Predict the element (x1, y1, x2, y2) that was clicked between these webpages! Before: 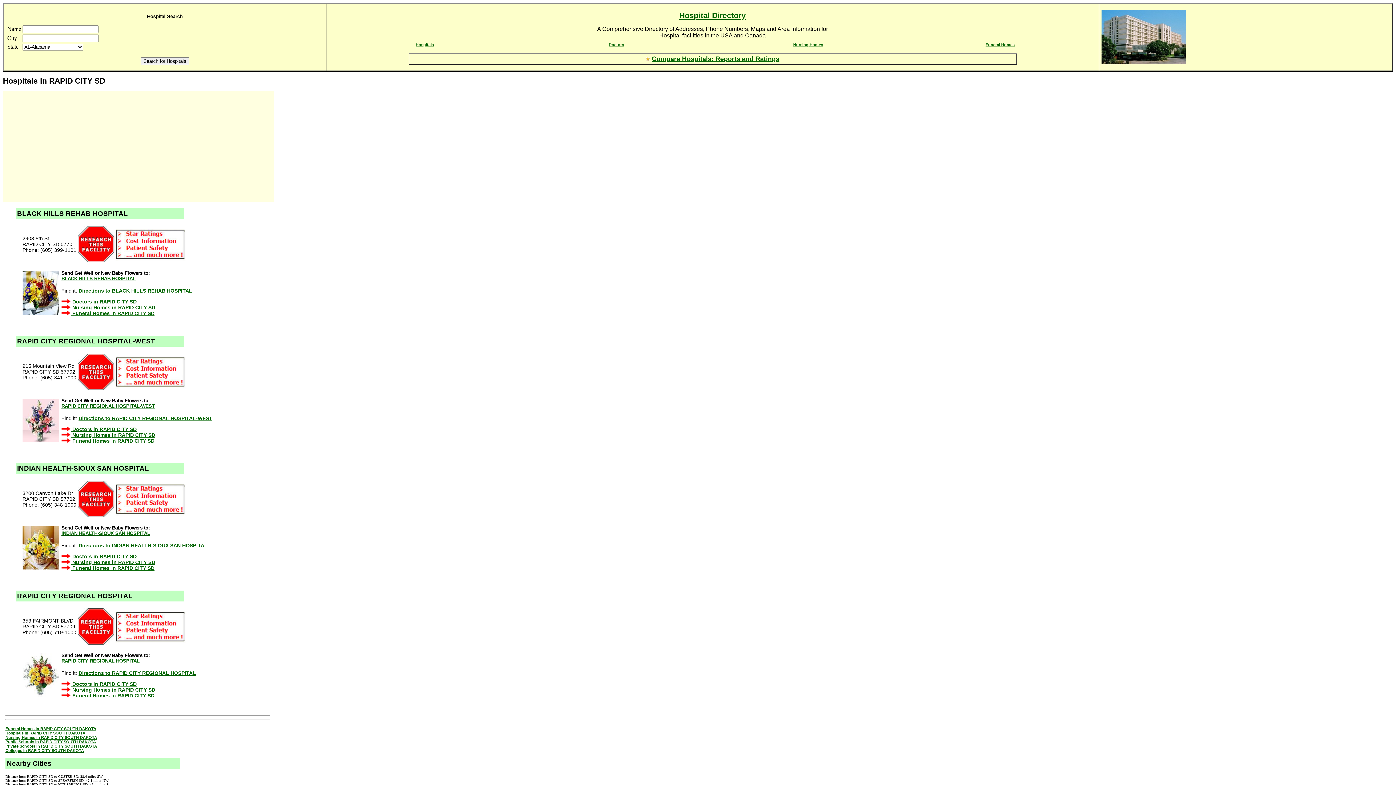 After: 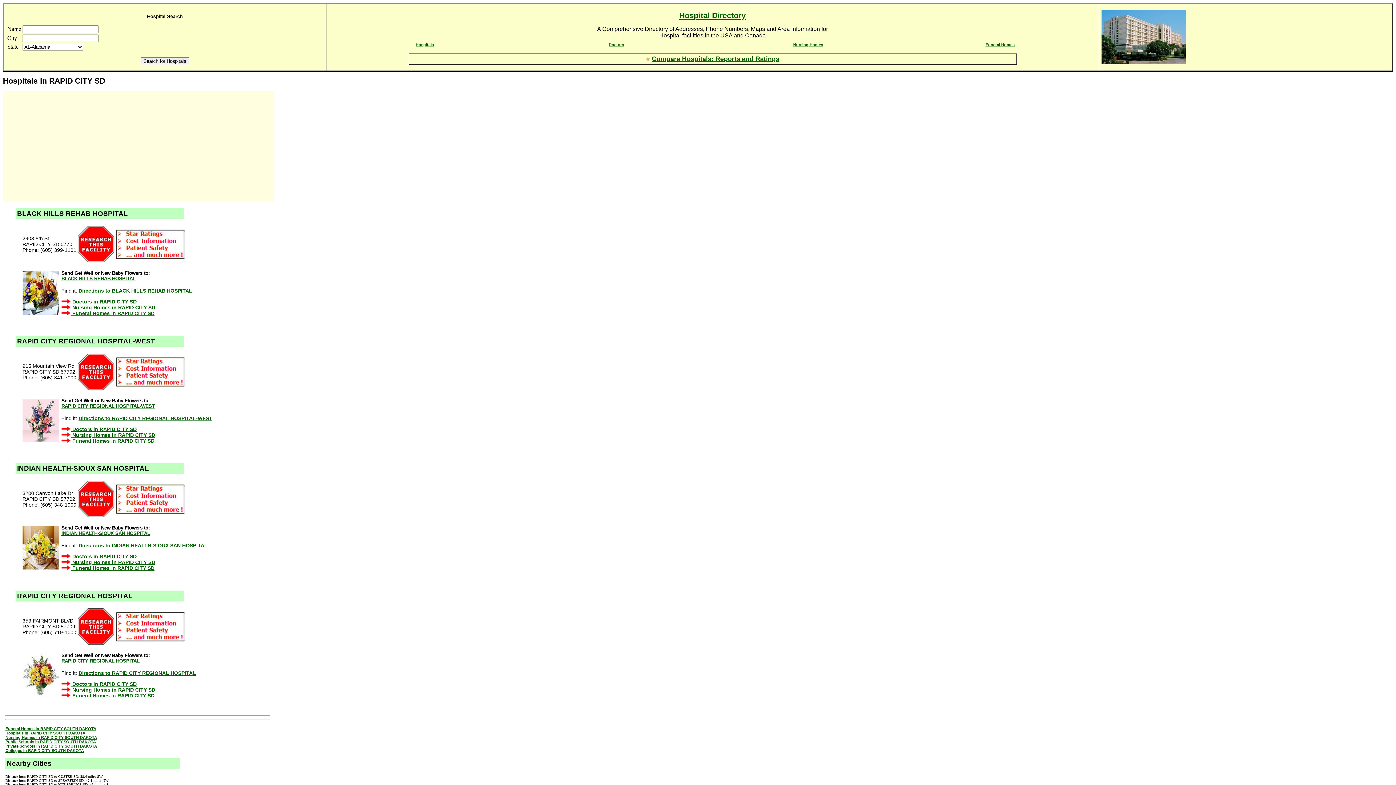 Action: bbox: (70, 553, 136, 559) label:  Doctors in RAPID CITY SD